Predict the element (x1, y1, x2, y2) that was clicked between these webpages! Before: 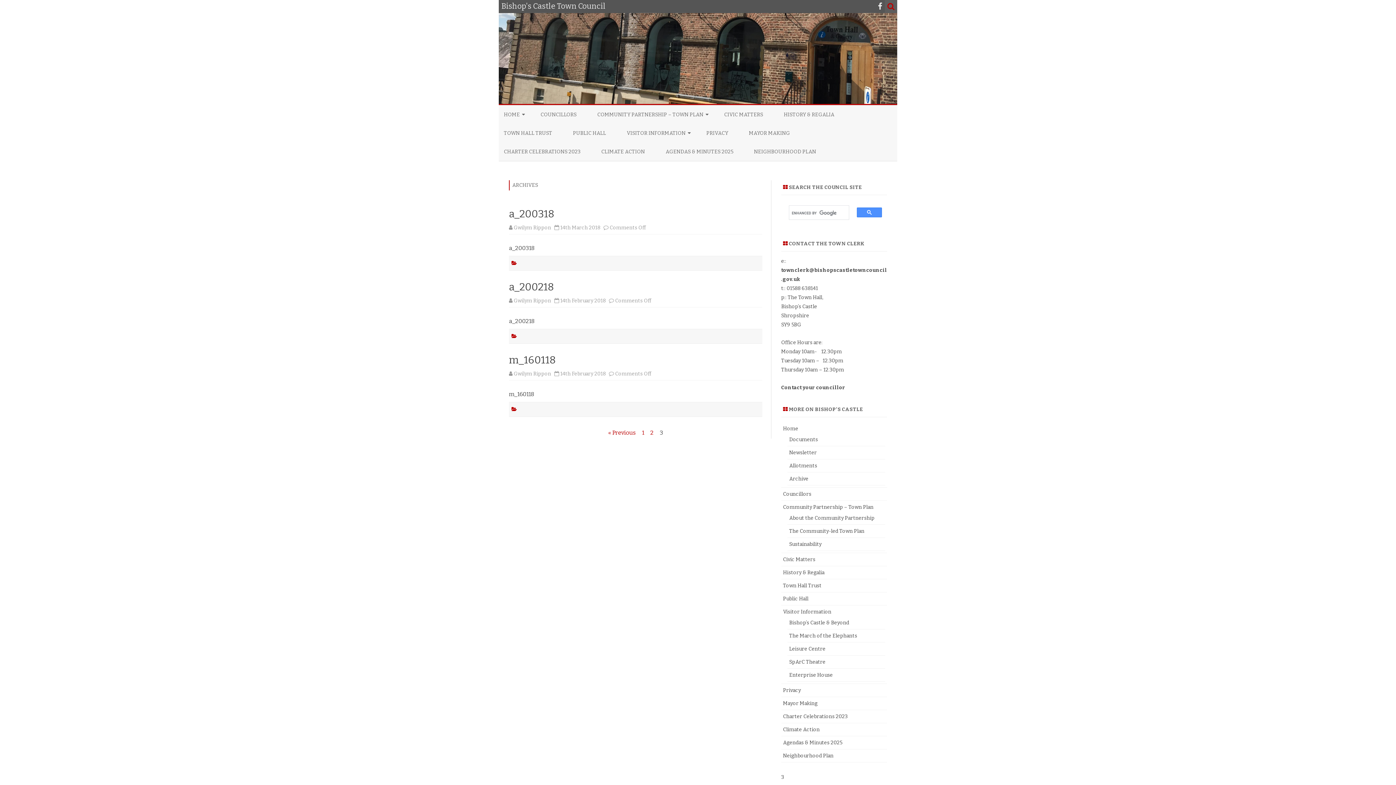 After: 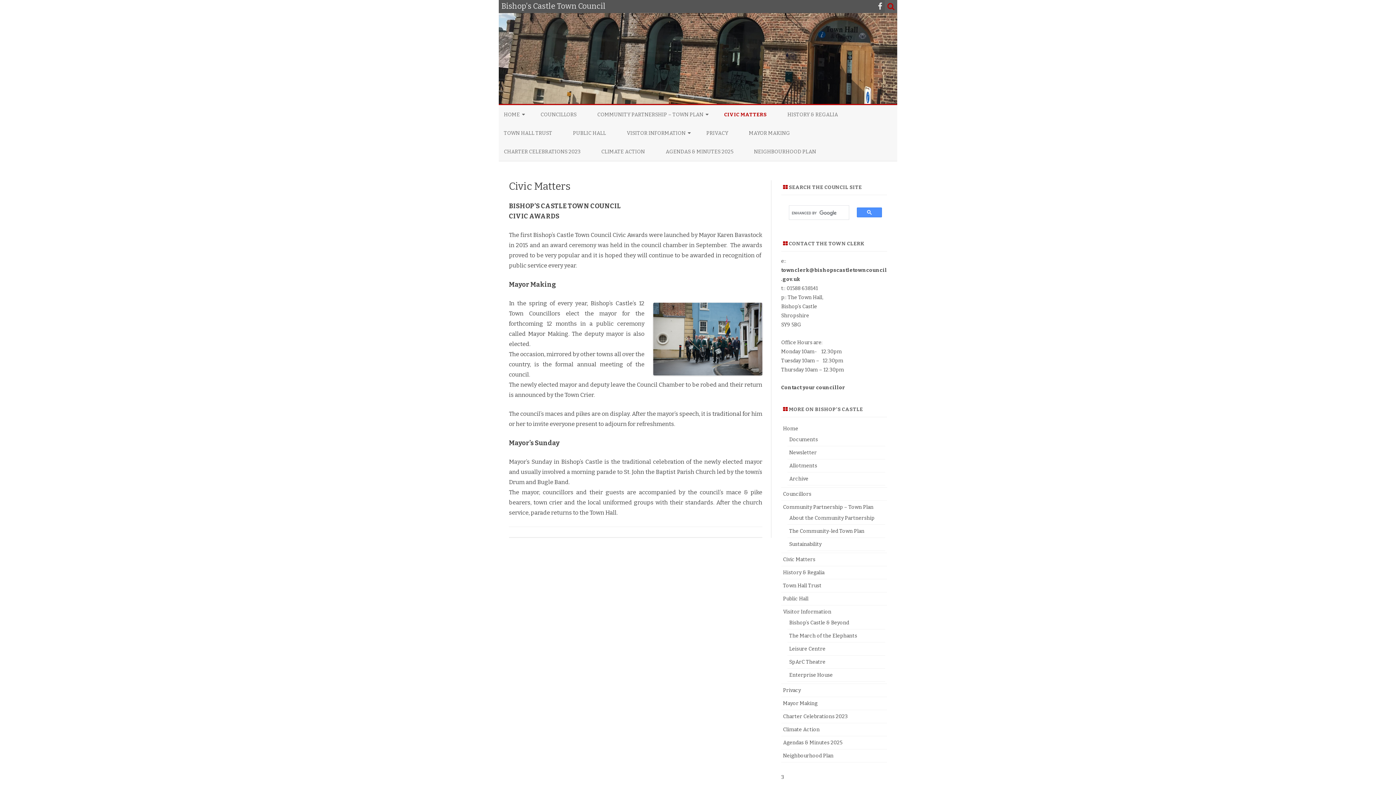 Action: bbox: (783, 556, 815, 562) label: Civic Matters